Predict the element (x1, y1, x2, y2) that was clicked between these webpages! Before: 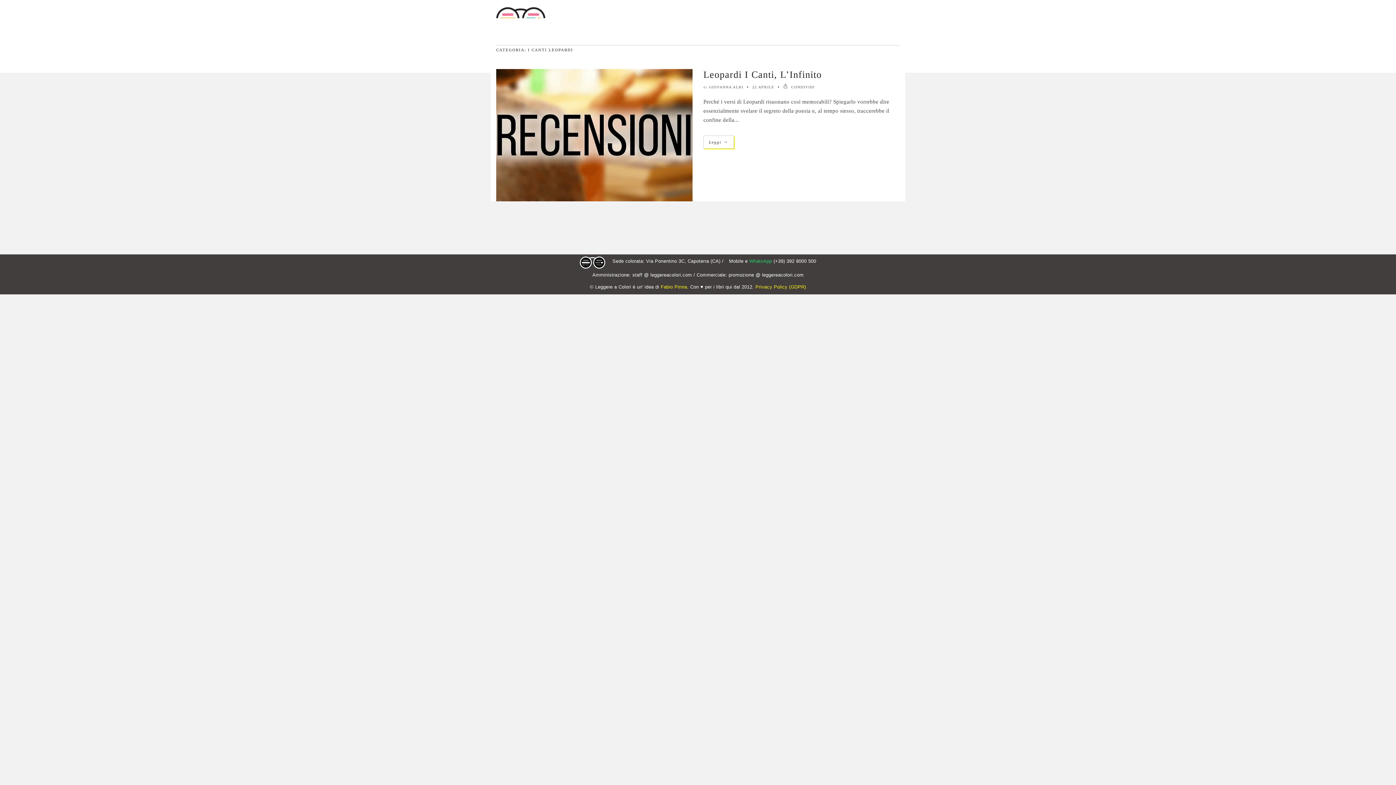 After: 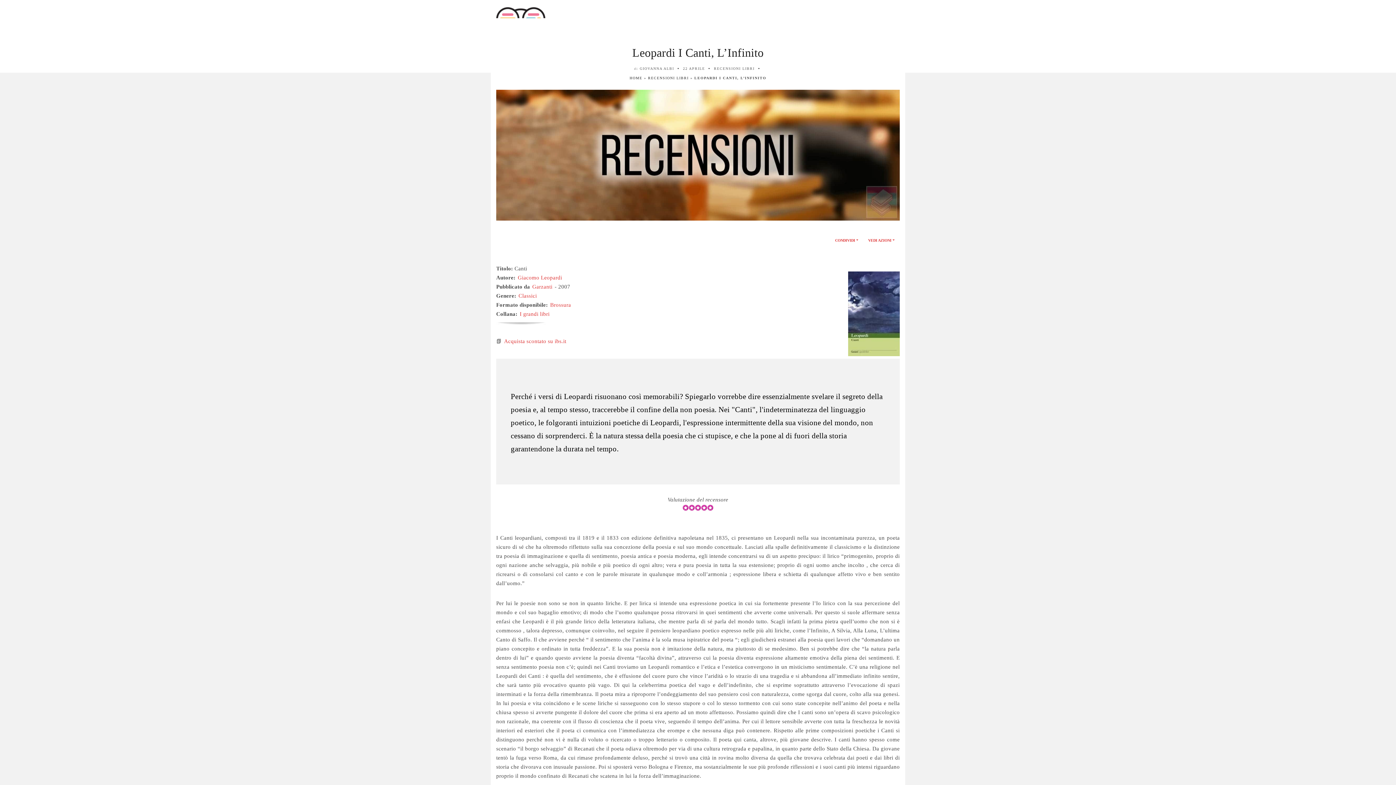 Action: label: Leggi → bbox: (704, 135, 733, 148)